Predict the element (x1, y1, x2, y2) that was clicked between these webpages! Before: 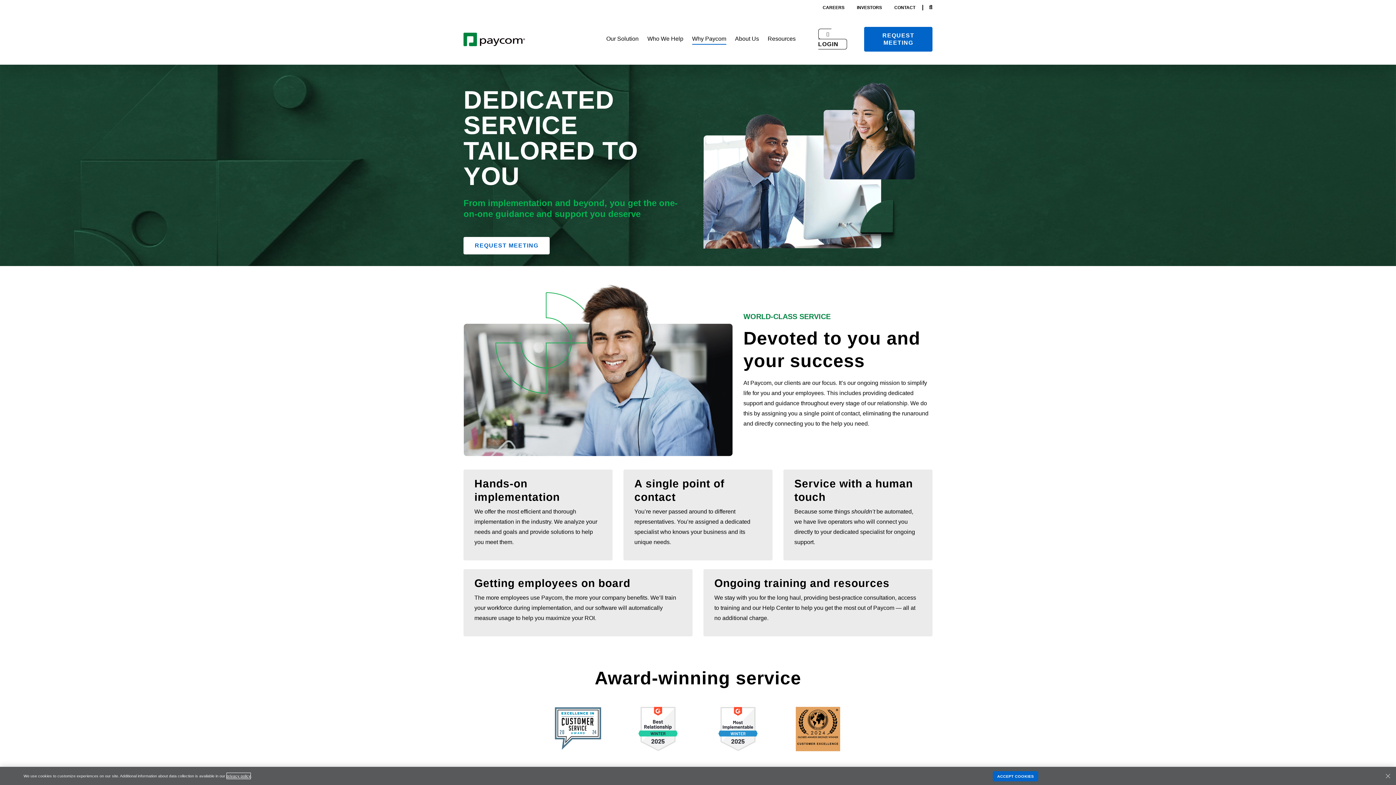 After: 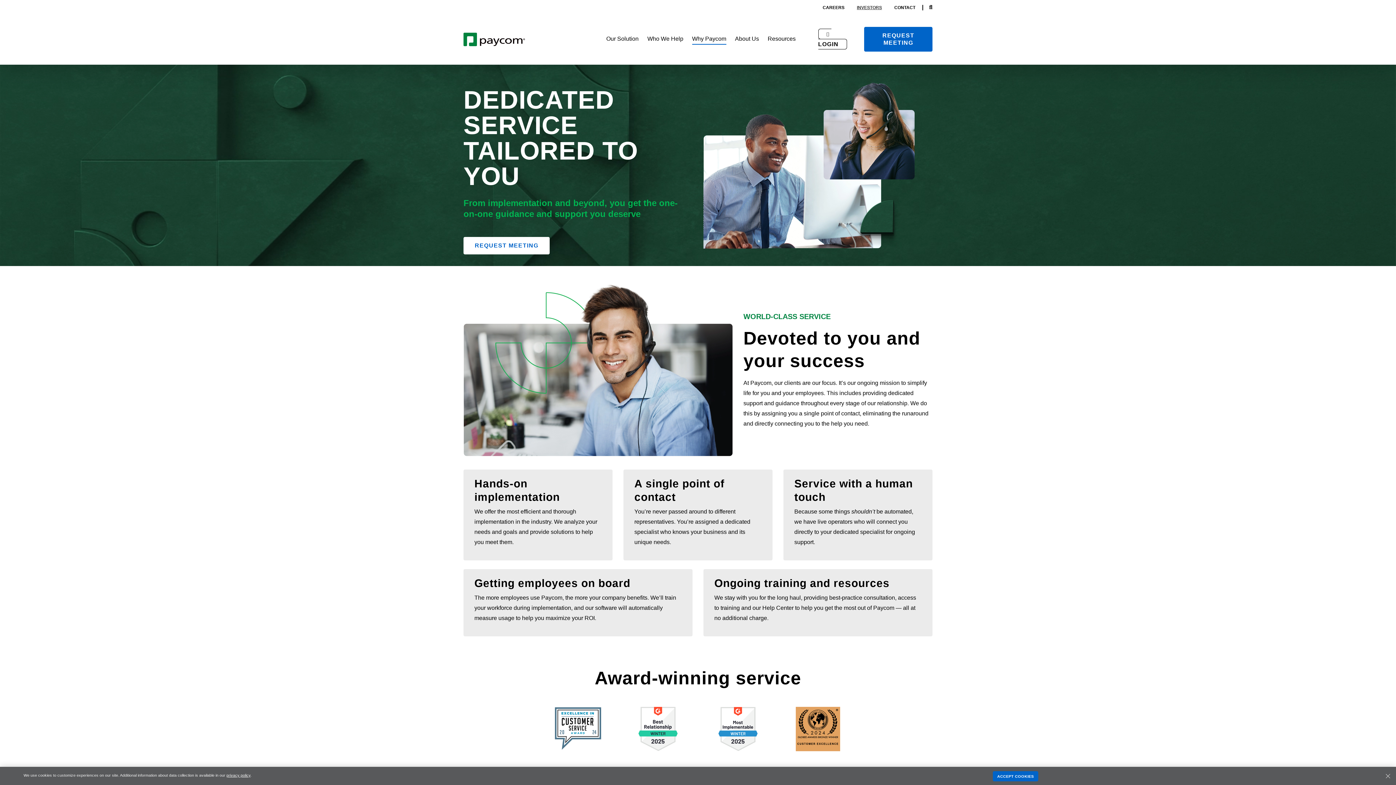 Action: bbox: (857, 5, 882, 10) label: INVESTORS